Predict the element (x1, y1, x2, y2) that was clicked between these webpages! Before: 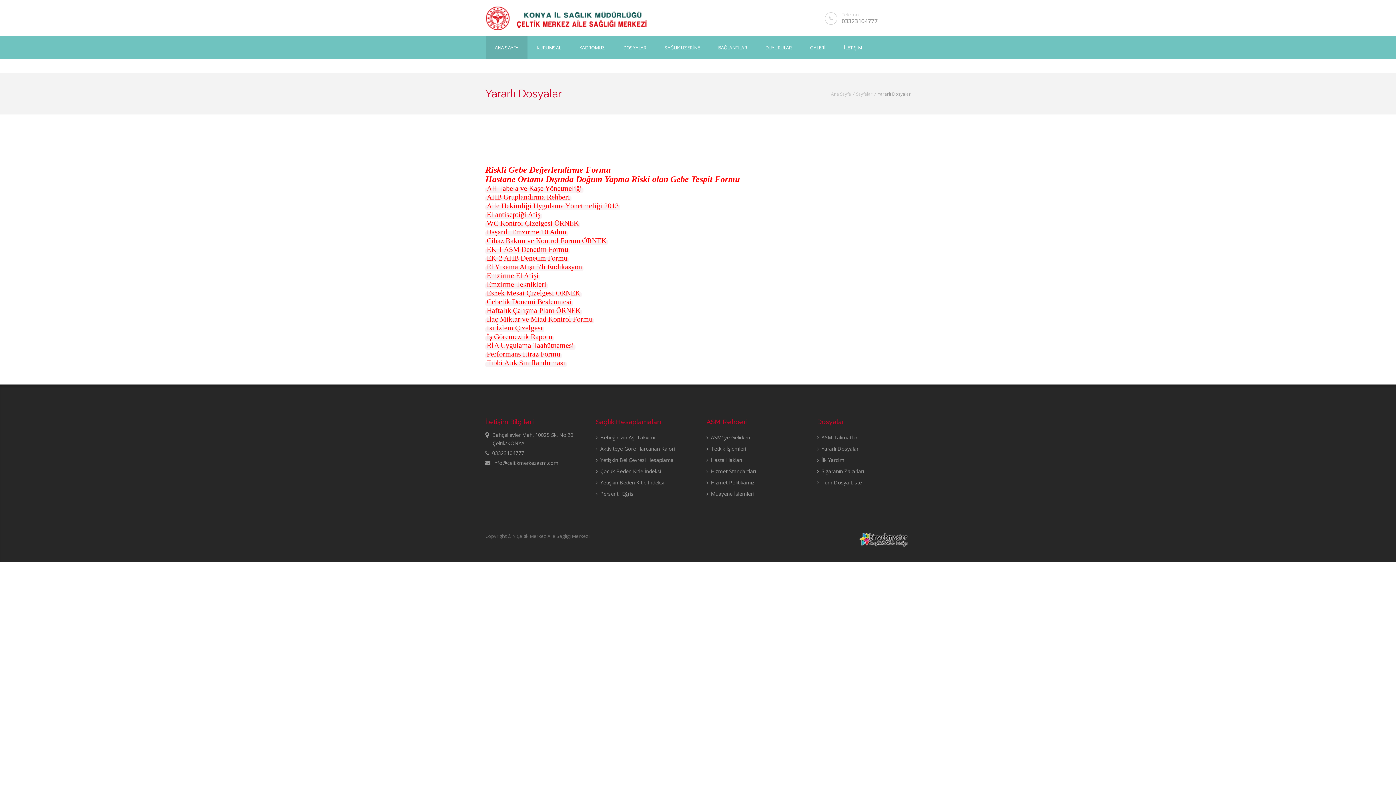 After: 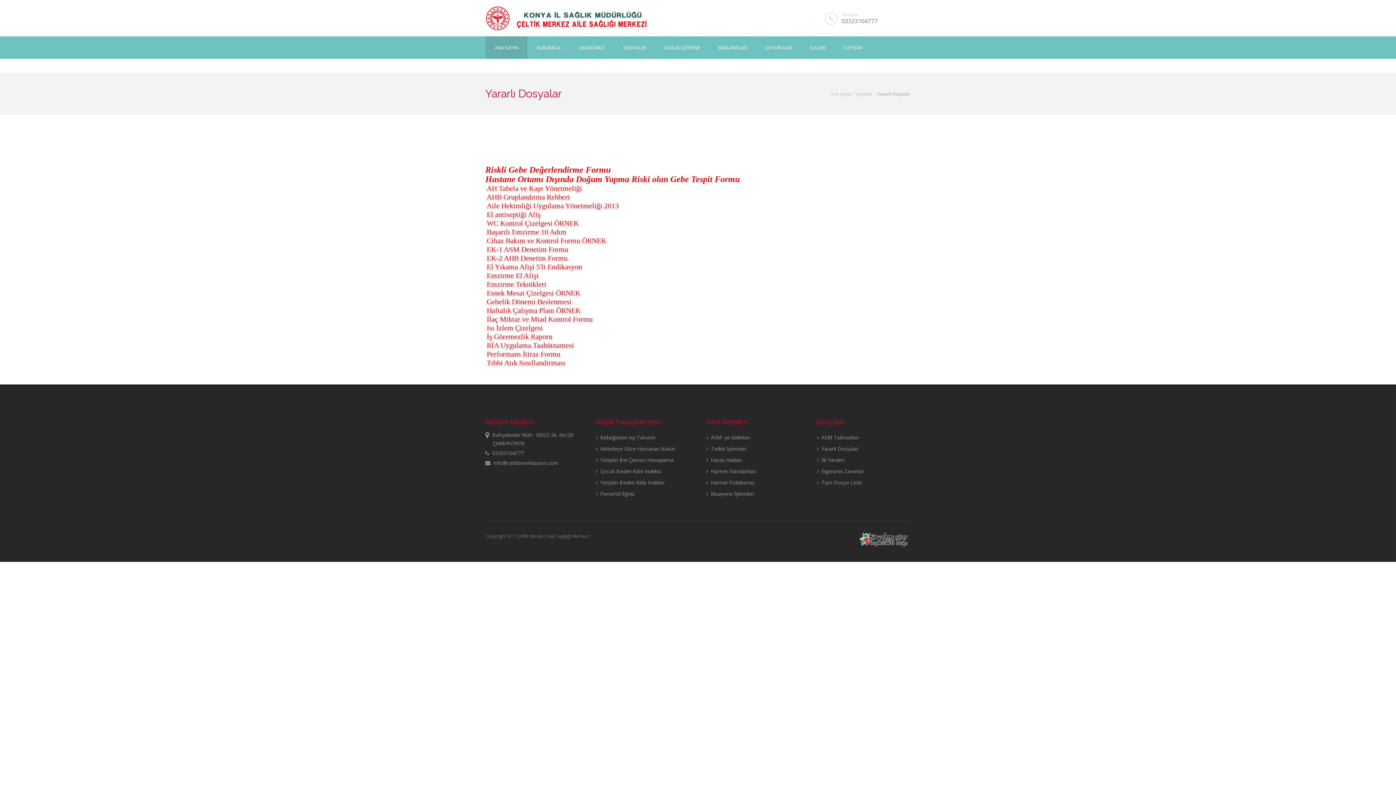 Action: bbox: (486, 280, 546, 288) label: Emzirme Teknikleri